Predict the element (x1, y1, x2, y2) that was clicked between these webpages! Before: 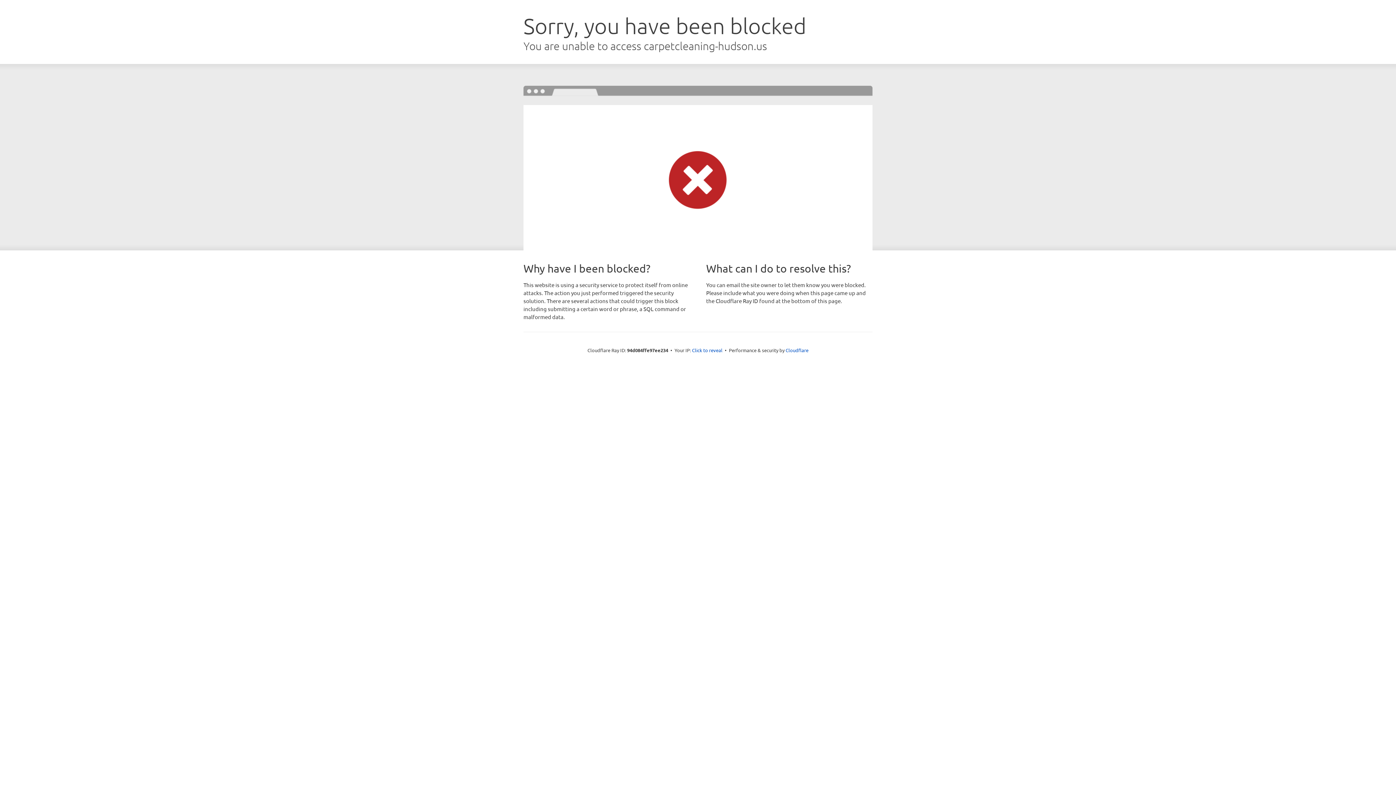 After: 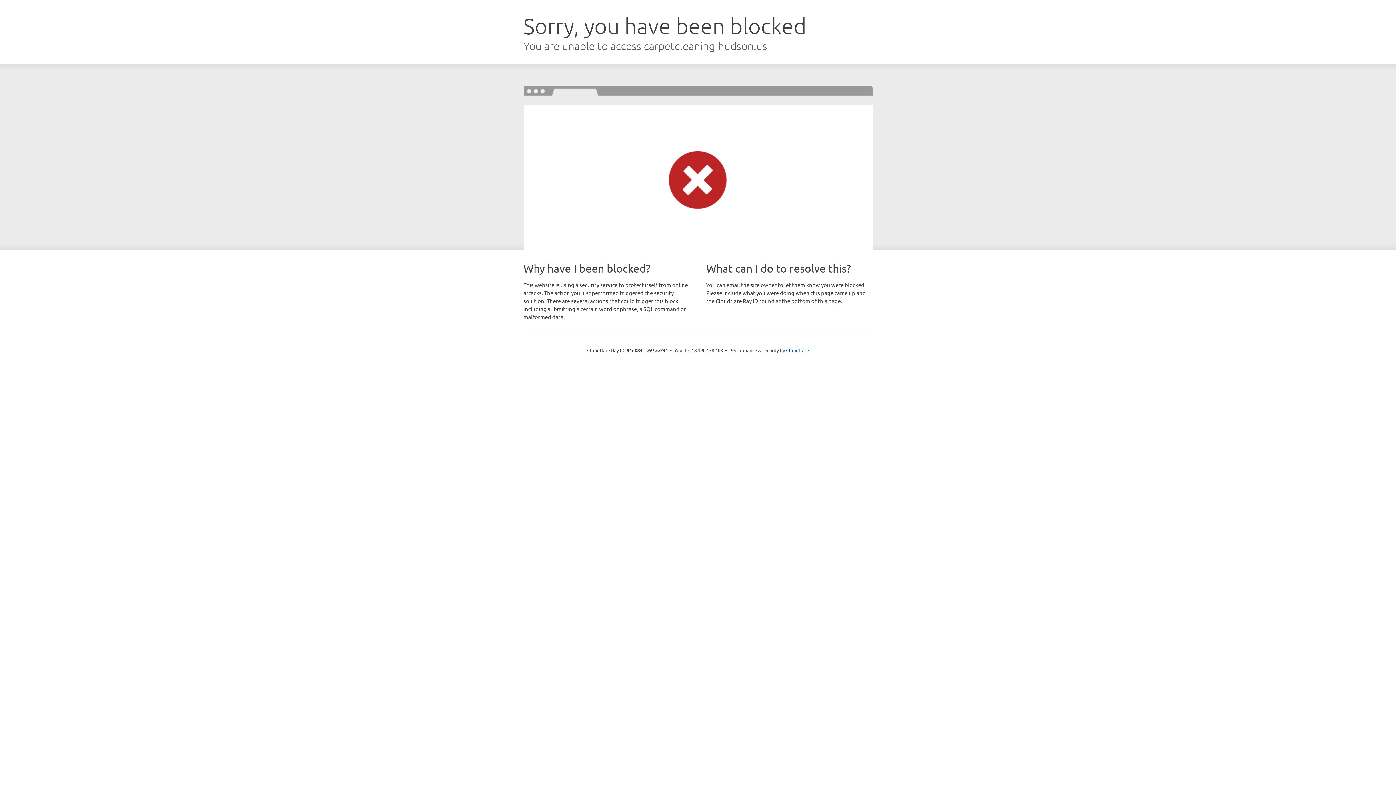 Action: label: Click to reveal bbox: (692, 346, 722, 353)